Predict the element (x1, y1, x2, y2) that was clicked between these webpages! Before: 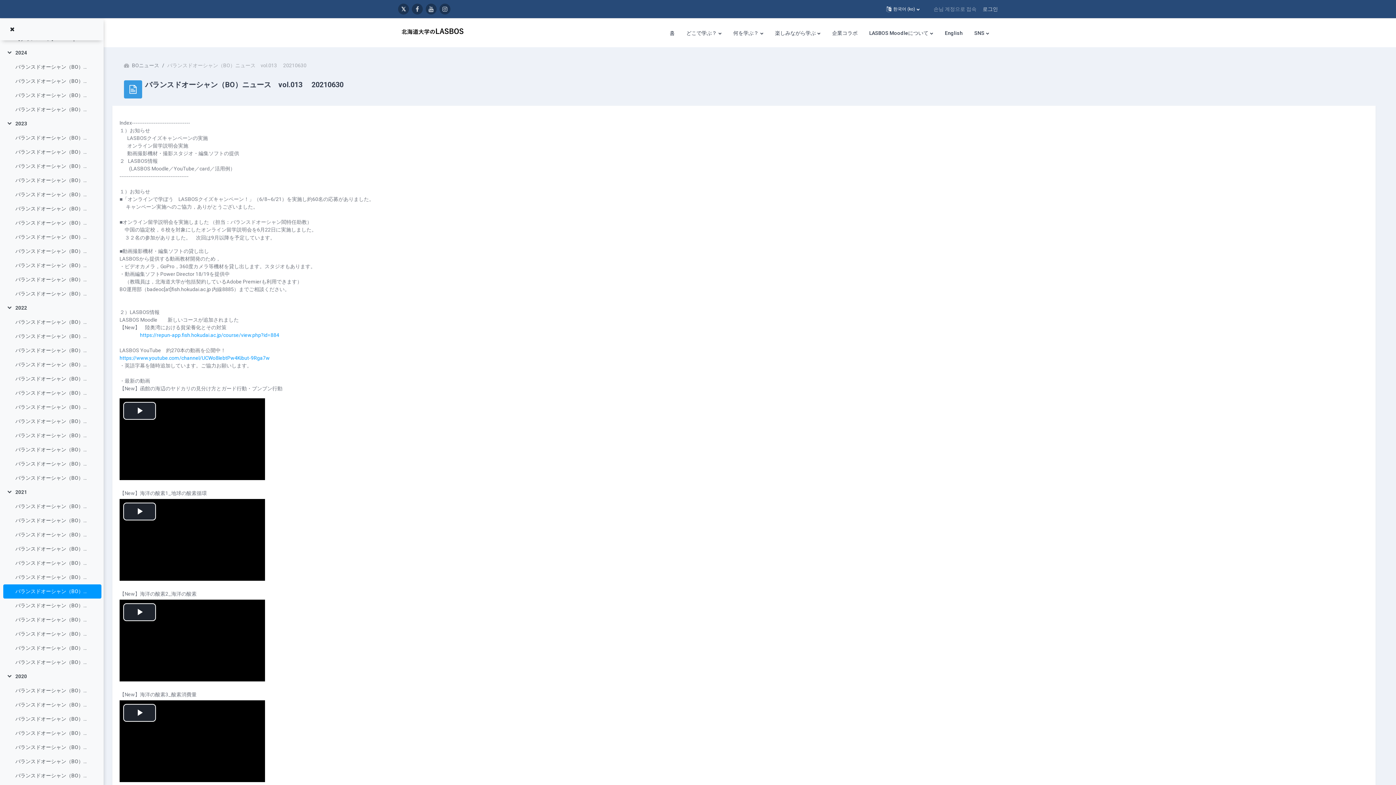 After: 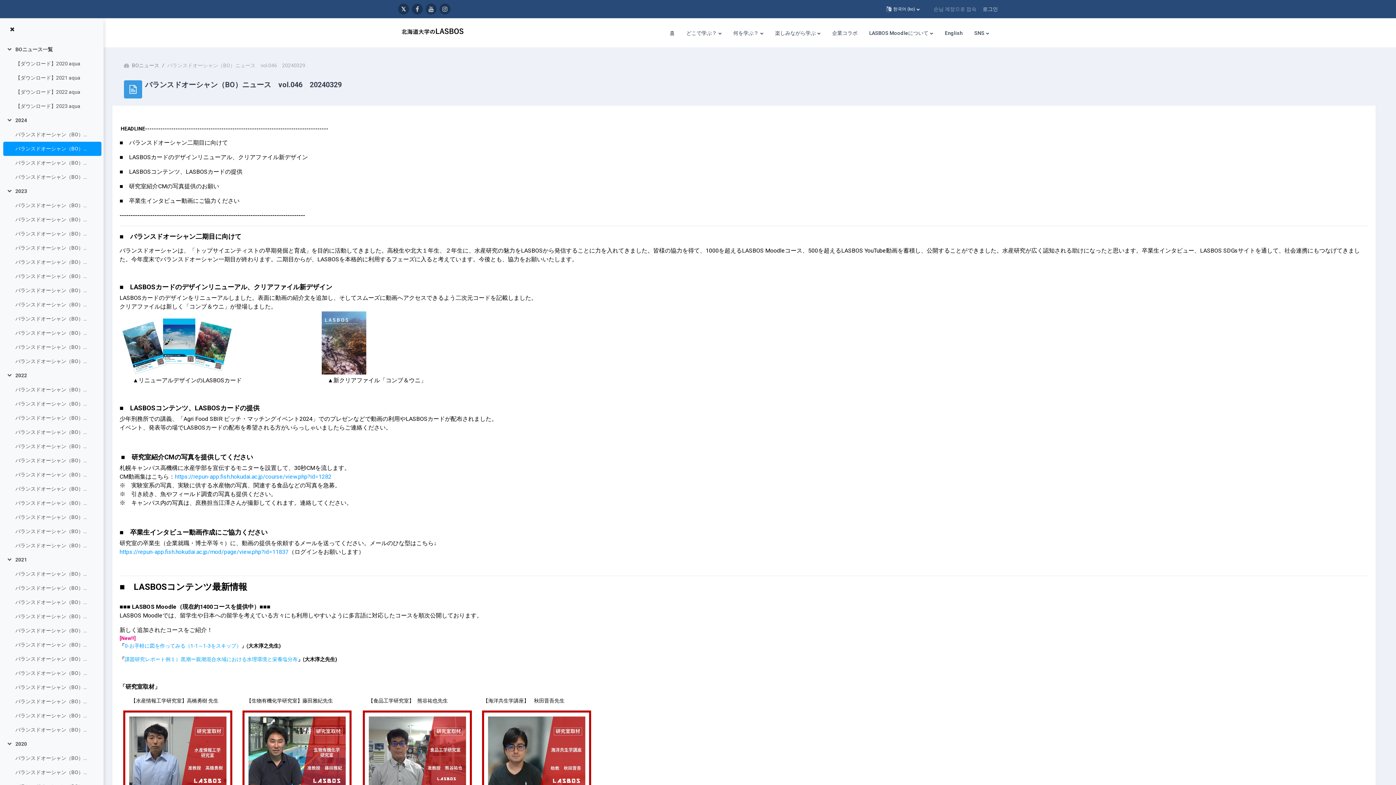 Action: bbox: (15, 77, 89, 85) label: バランスドオーシャン（BO）ニュース　vol.046　20240329